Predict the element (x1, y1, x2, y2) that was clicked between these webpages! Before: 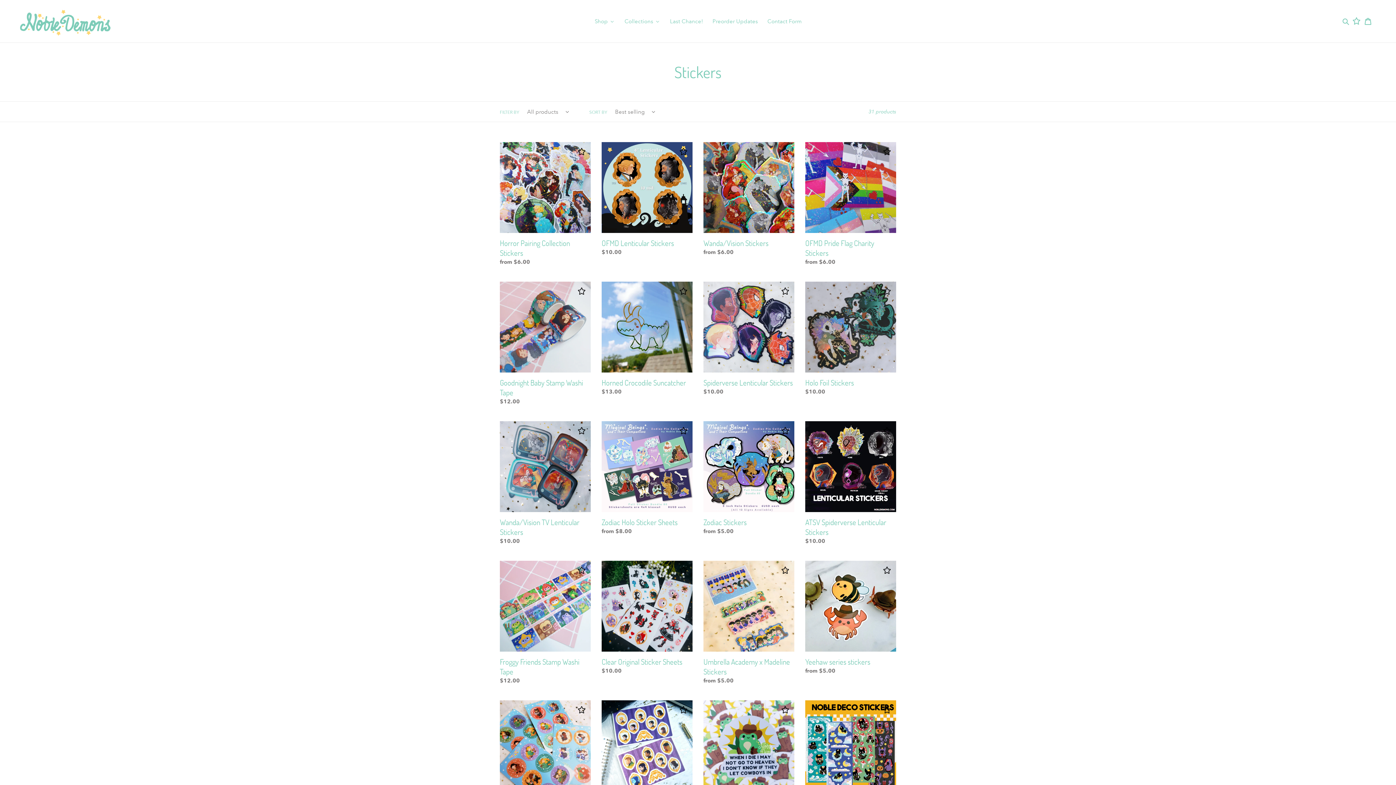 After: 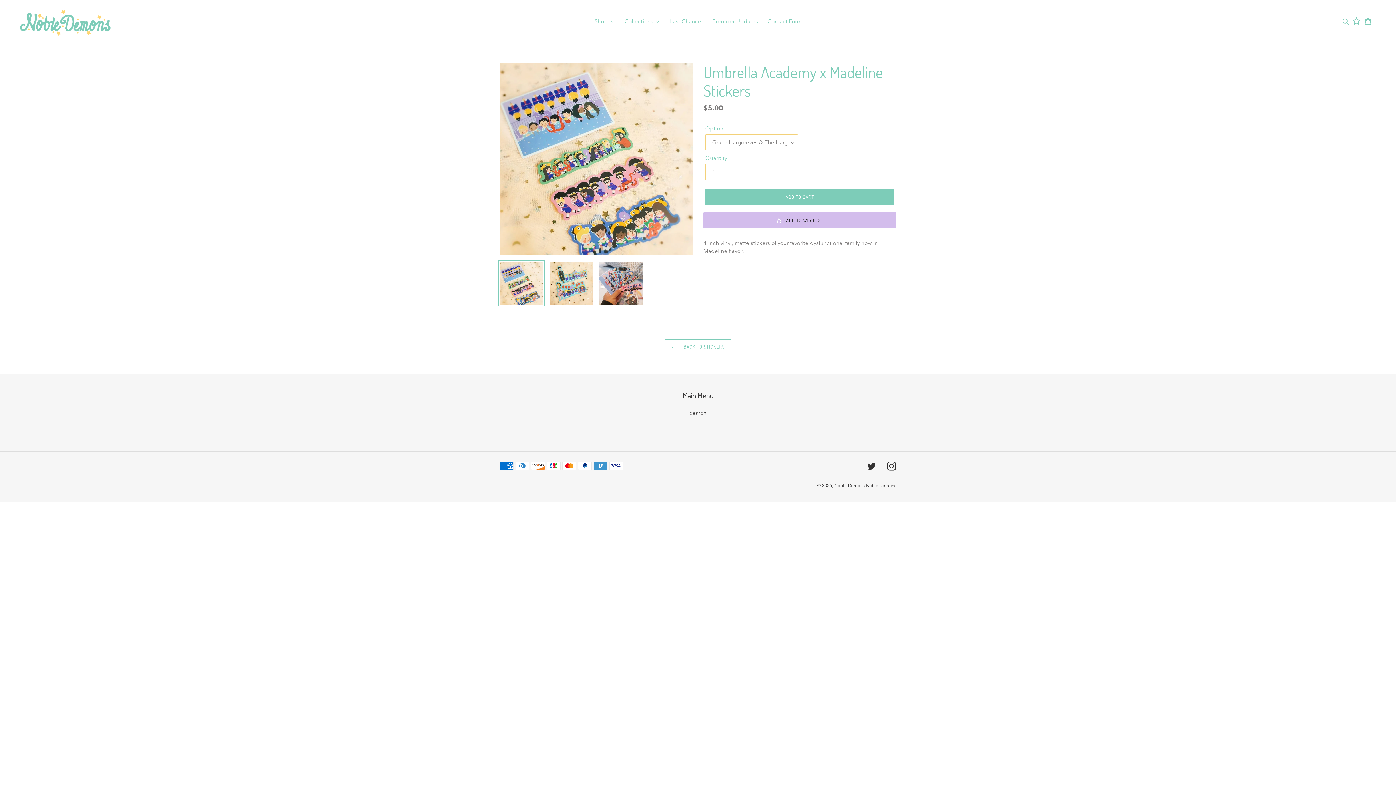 Action: bbox: (703, 561, 794, 688) label: Umbrella Academy x Madeline Stickers